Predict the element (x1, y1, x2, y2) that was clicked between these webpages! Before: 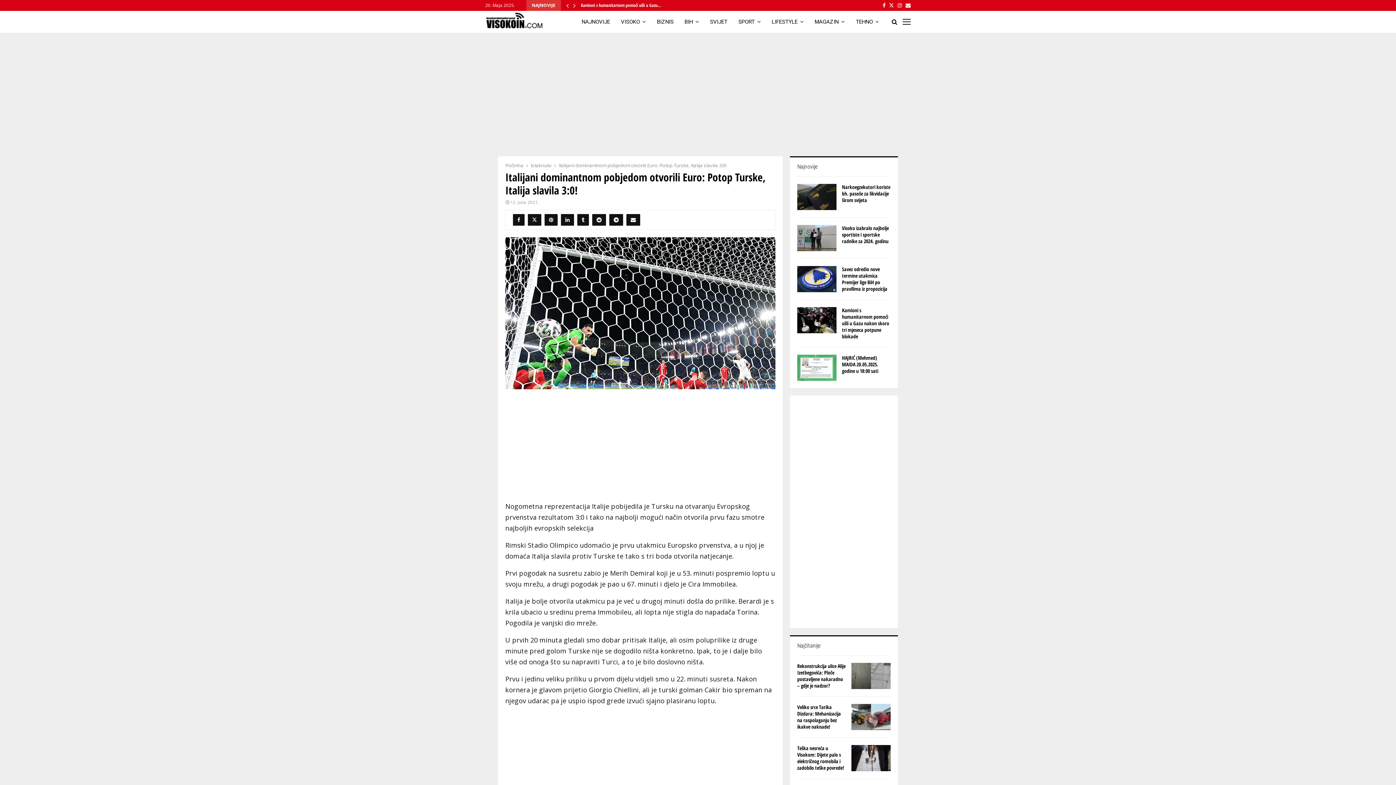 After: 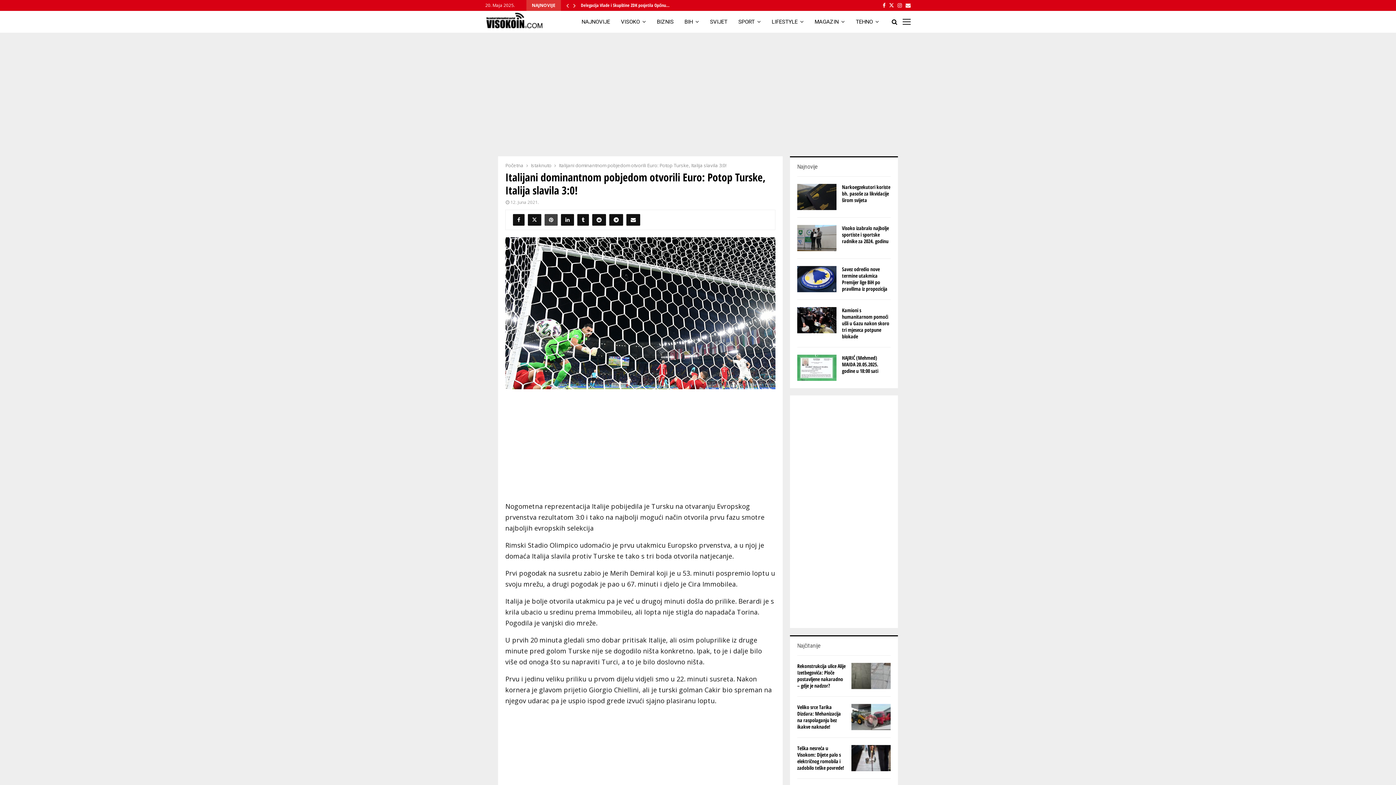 Action: bbox: (544, 214, 557, 225)